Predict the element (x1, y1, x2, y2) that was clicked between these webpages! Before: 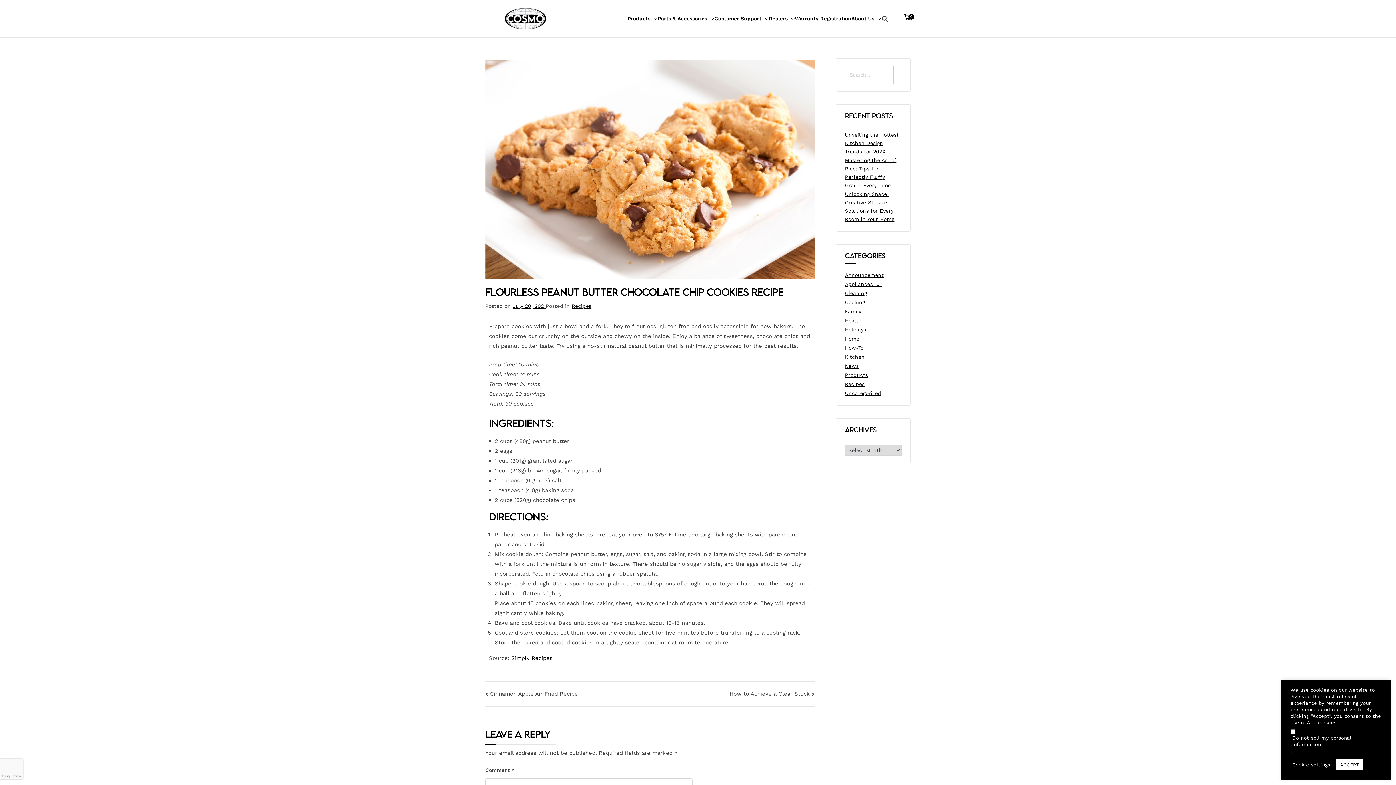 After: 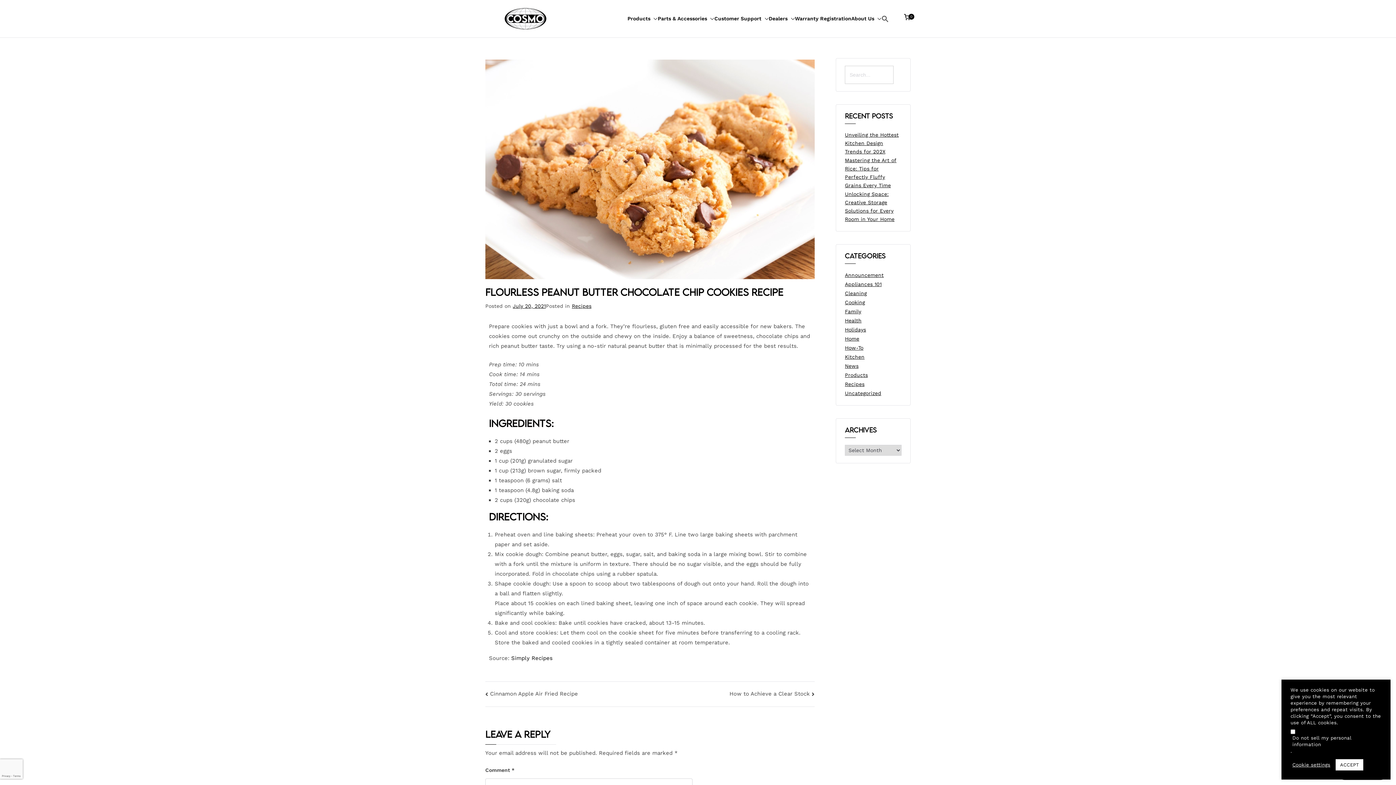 Action: label: July 20, 2021 bbox: (512, 303, 545, 309)